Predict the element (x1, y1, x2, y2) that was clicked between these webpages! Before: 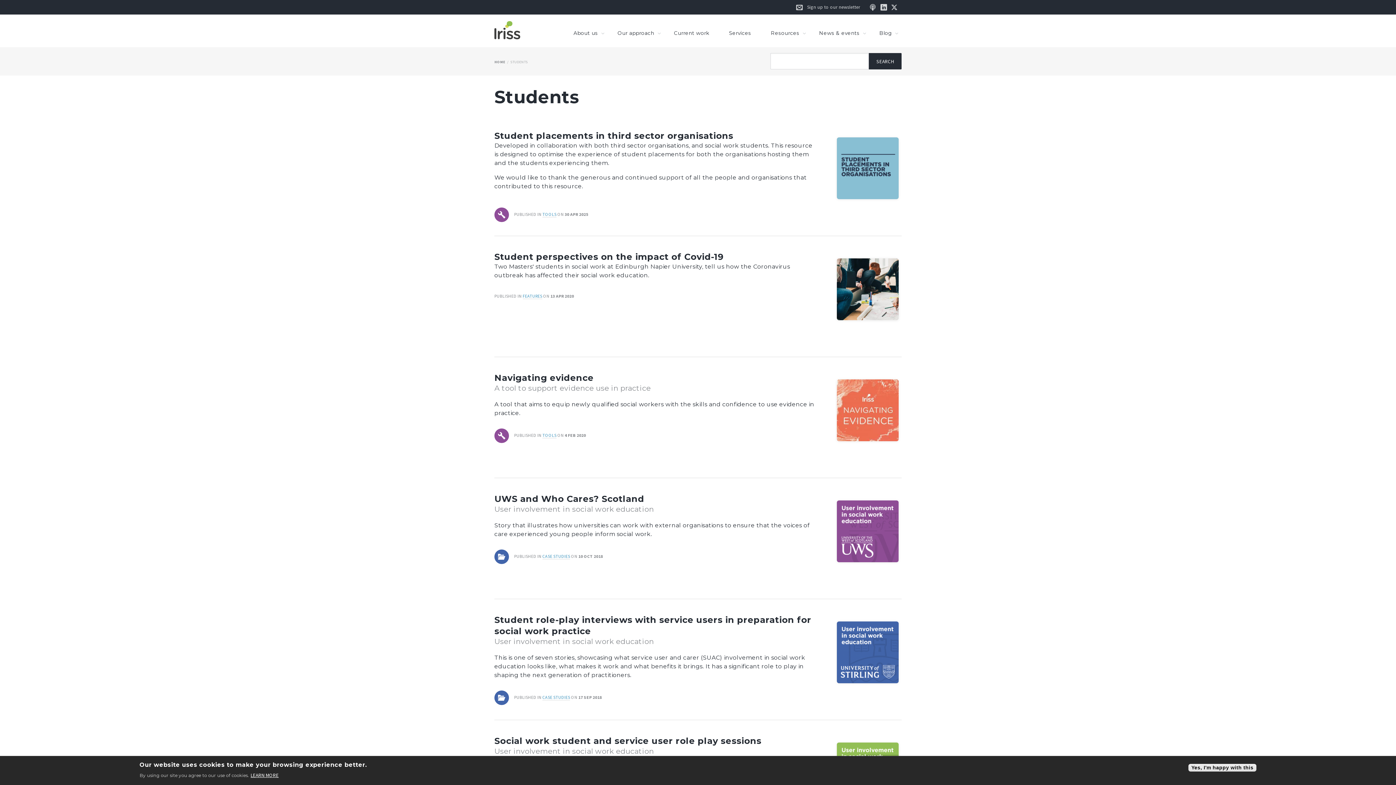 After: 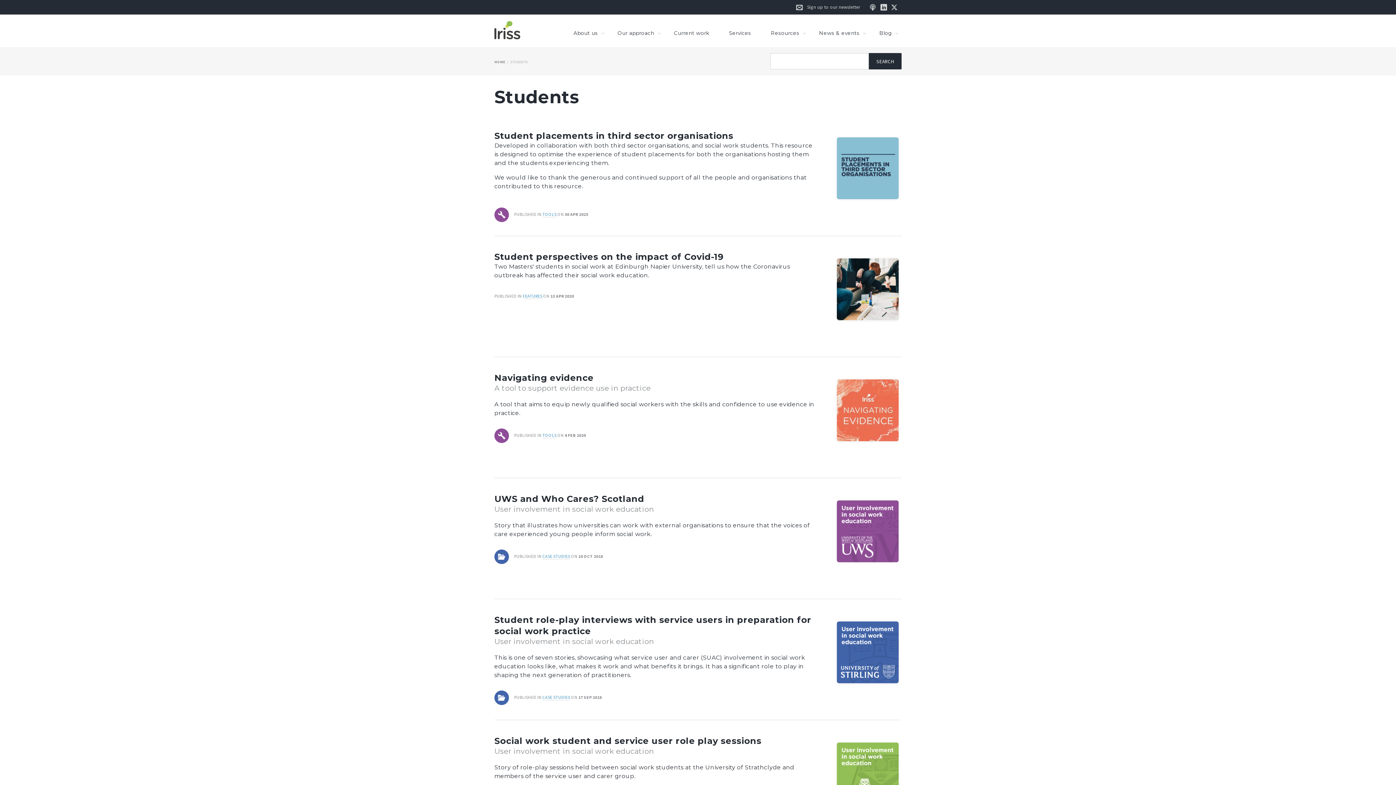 Action: label: Yes, I'm happy with this bbox: (1188, 764, 1256, 772)